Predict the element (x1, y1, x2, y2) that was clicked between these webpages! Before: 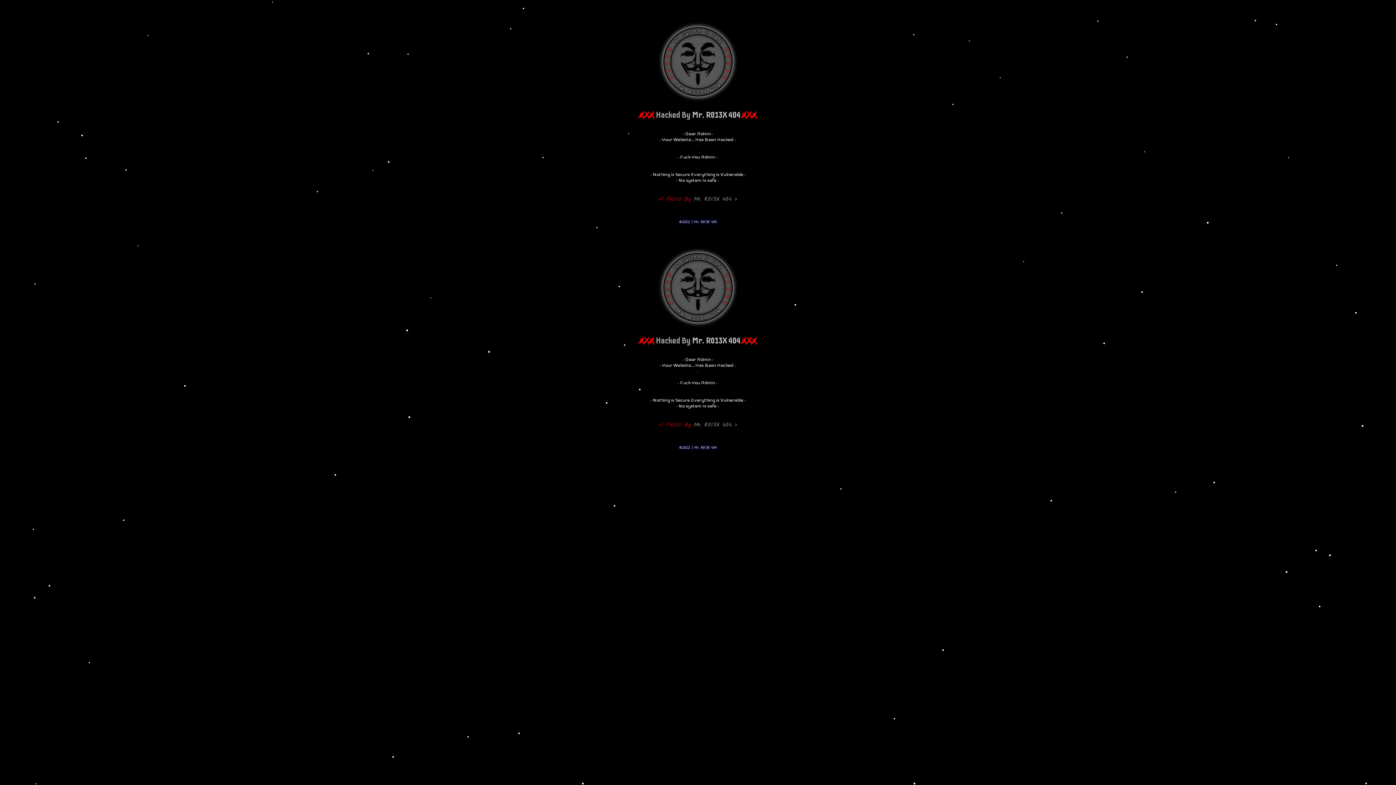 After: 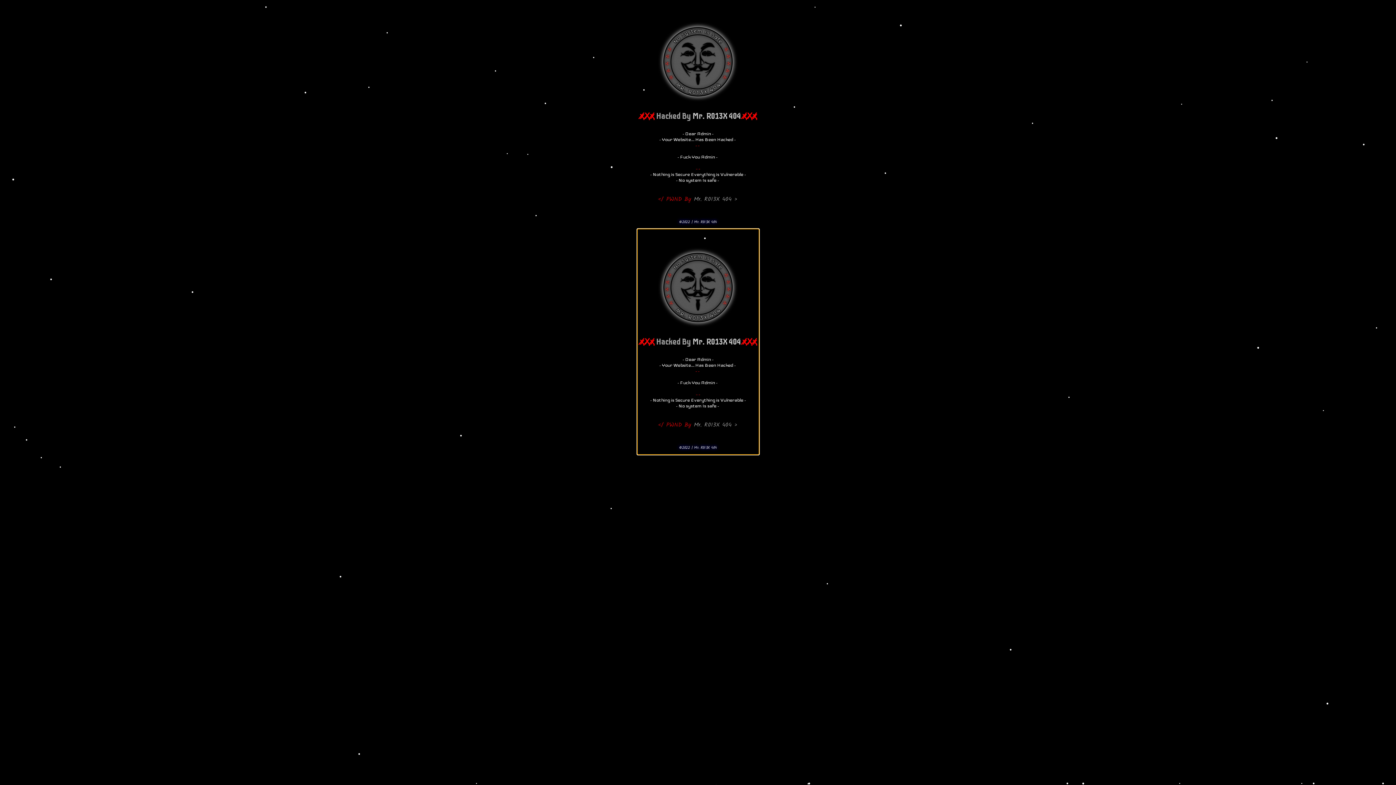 Action: bbox: (637, 229, 759, 454) label: 


ҳ̸Ҳ̸ҳ̸ Hacked By Mr. R013X 404 ҳ̸Ҳ̸ҳ̸



- Dear Admin -
- Your Website... Has Been Hacked -
- -


- Fuck You Admin -

- -
- Nothing is Secure Everything is Vulnerable -
- No system Is safe -



</ PWND By Mr. R013X 404 >



©2022 | Mr. R013X 404